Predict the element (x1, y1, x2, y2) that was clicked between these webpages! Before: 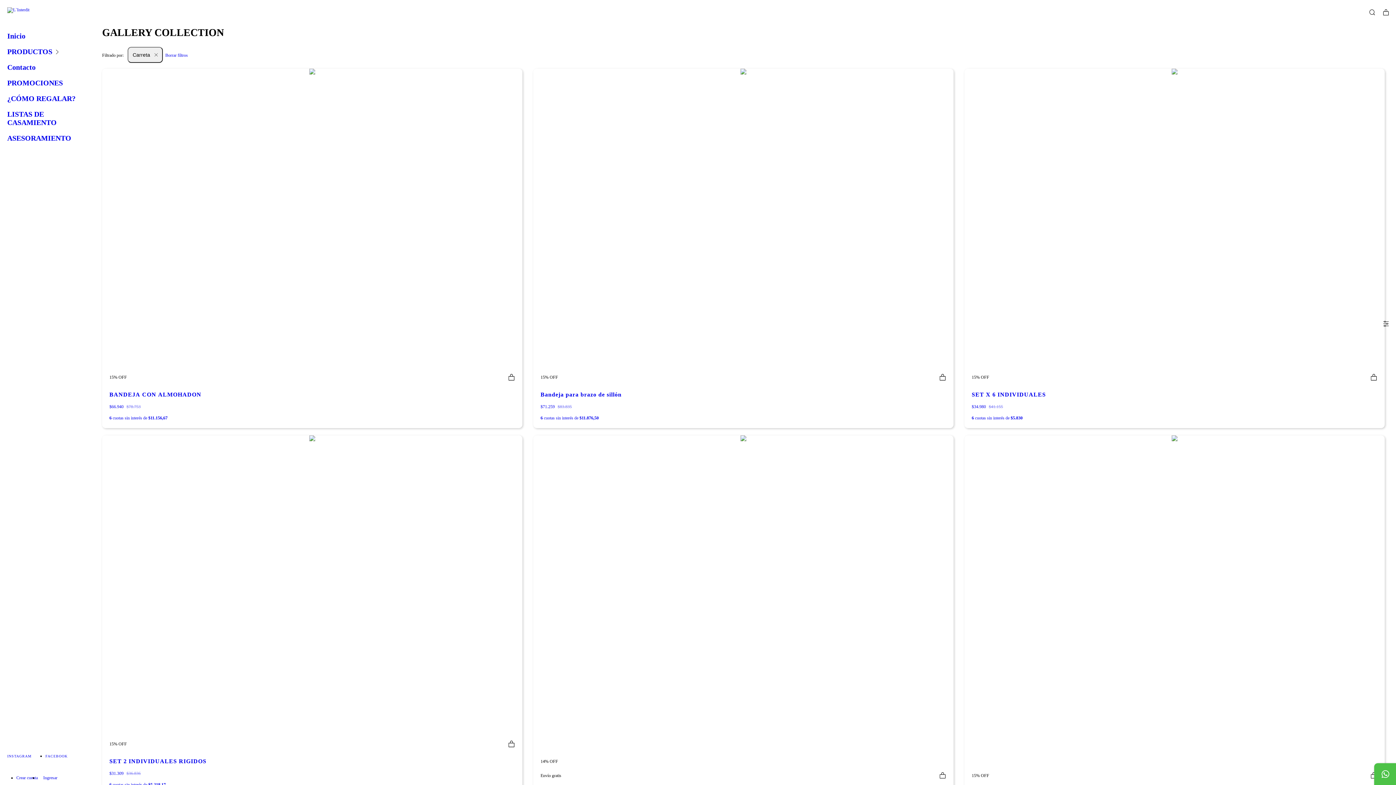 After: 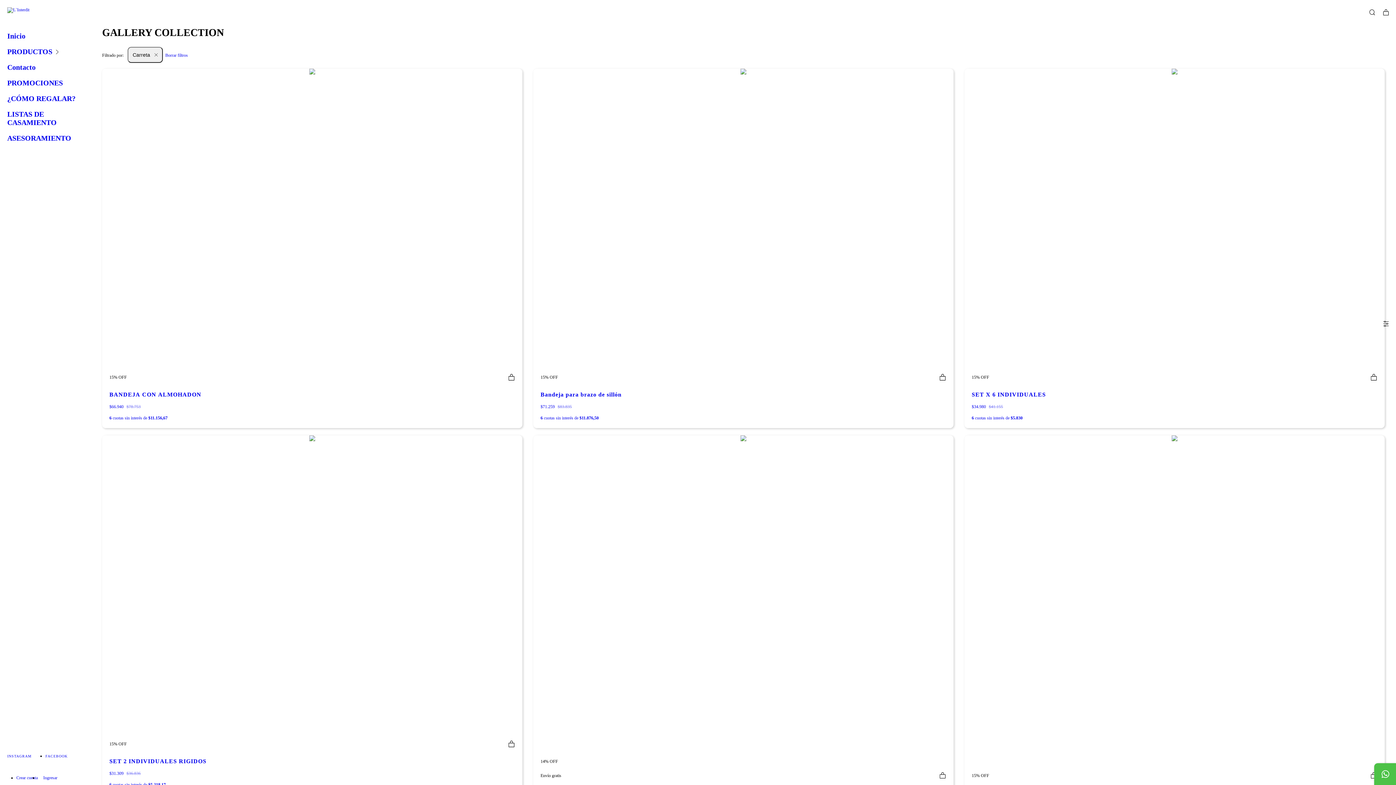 Action: label: Borrar filtros bbox: (163, 52, 187, 58)